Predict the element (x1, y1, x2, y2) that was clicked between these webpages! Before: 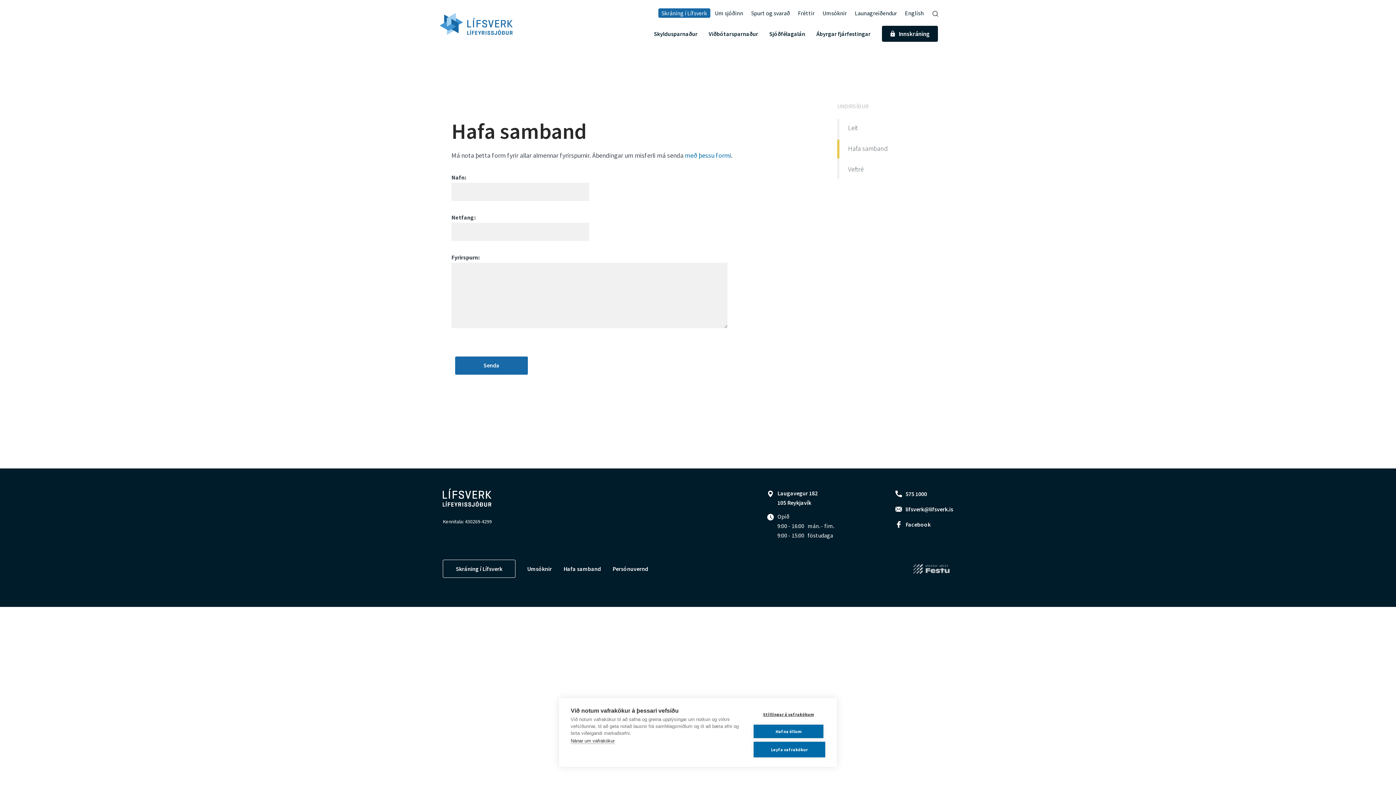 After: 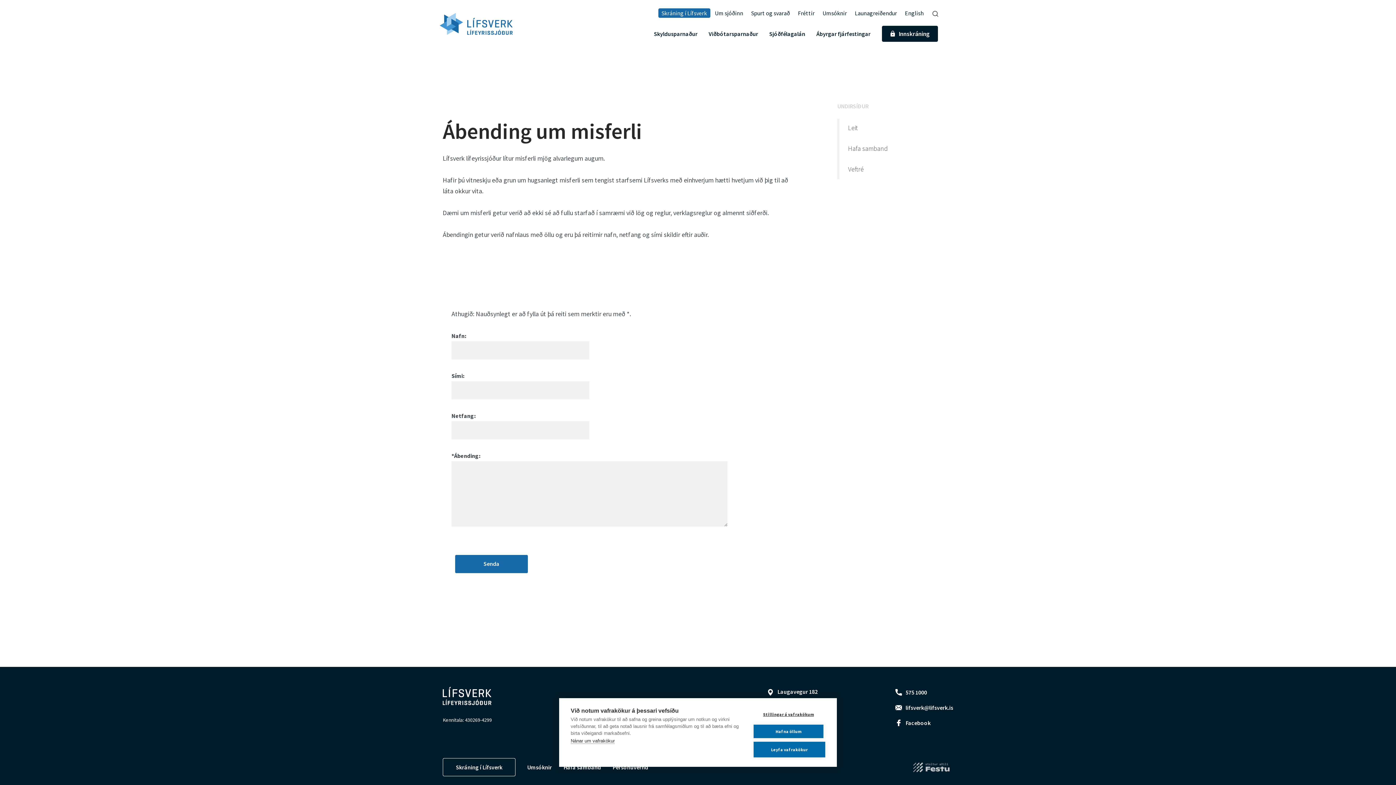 Action: bbox: (685, 151, 731, 159) label: með þessu formi